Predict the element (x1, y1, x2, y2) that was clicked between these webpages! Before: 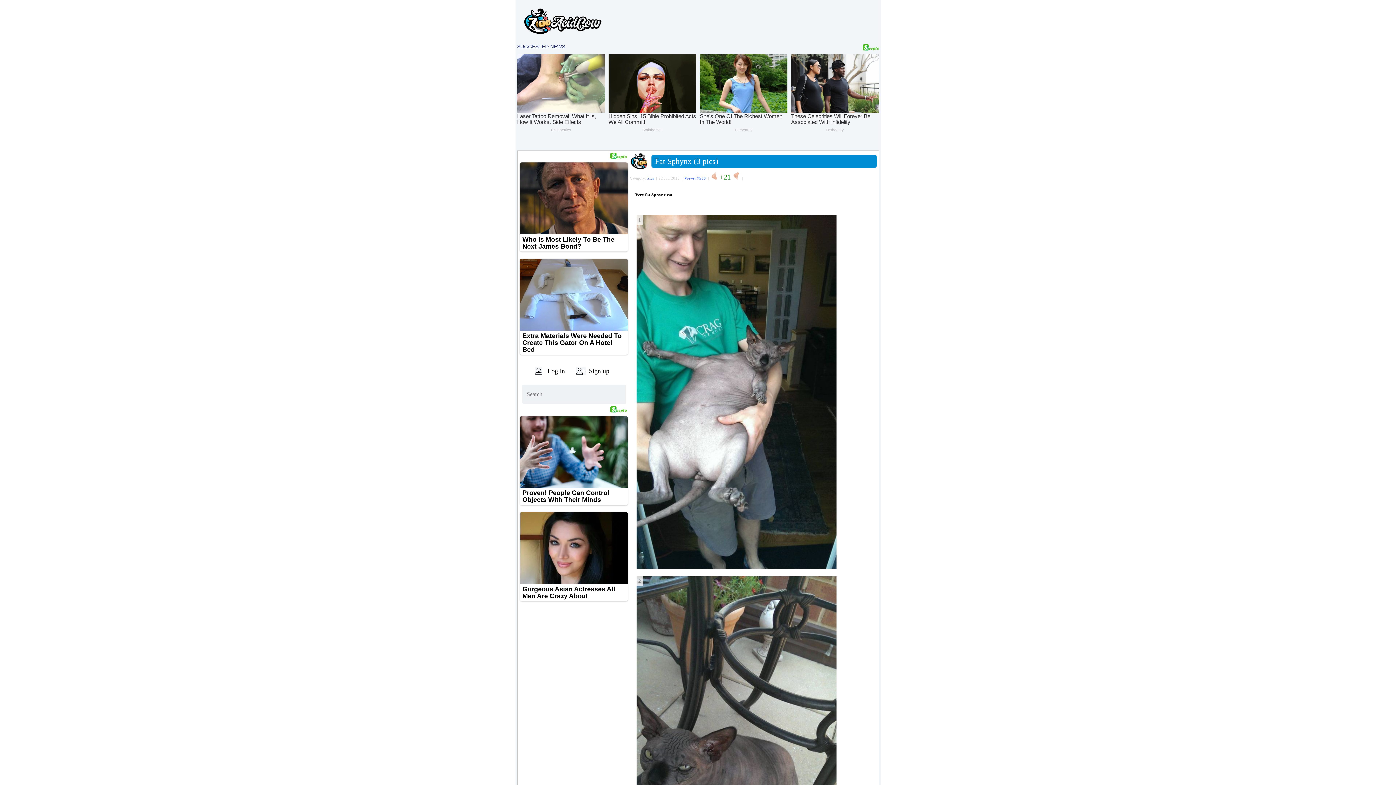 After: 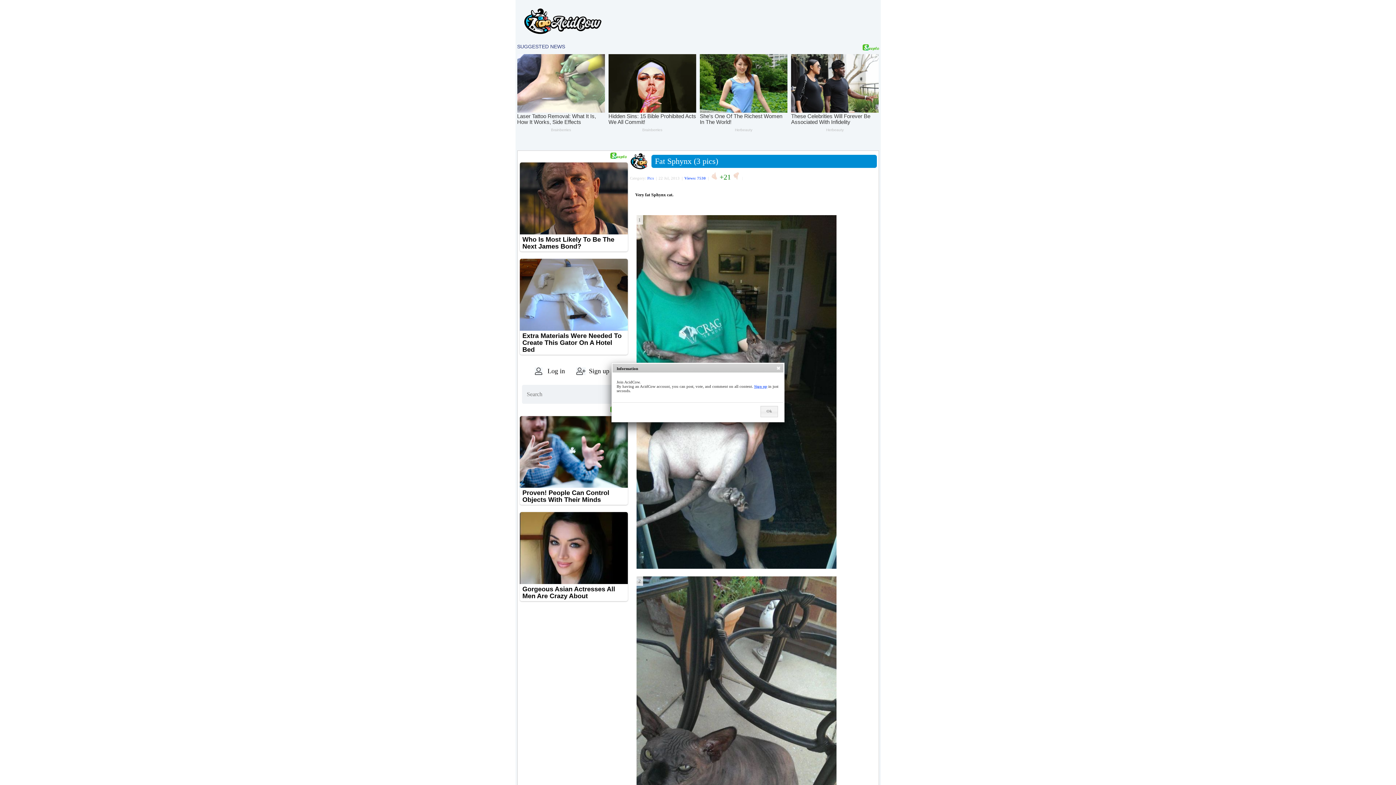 Action: bbox: (732, 191, 740, 196)